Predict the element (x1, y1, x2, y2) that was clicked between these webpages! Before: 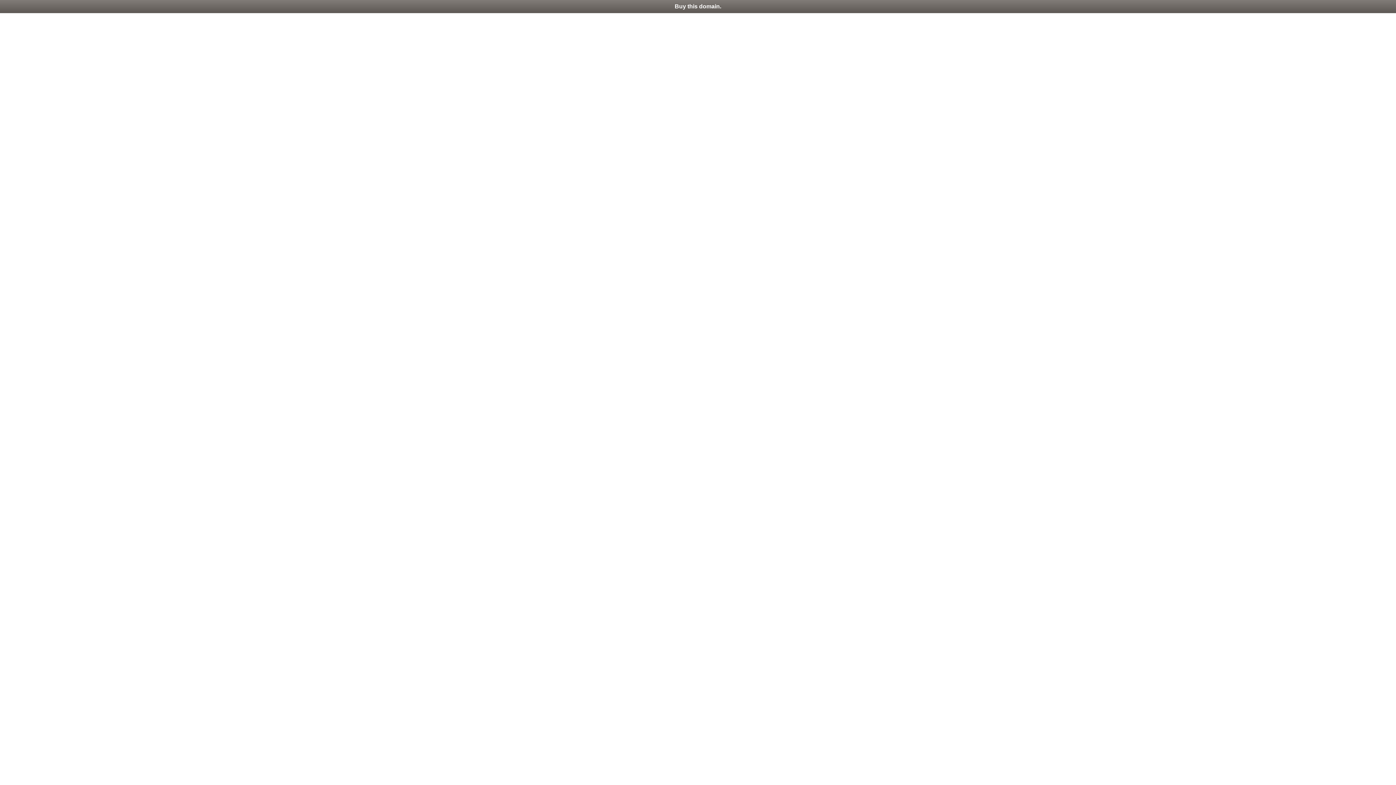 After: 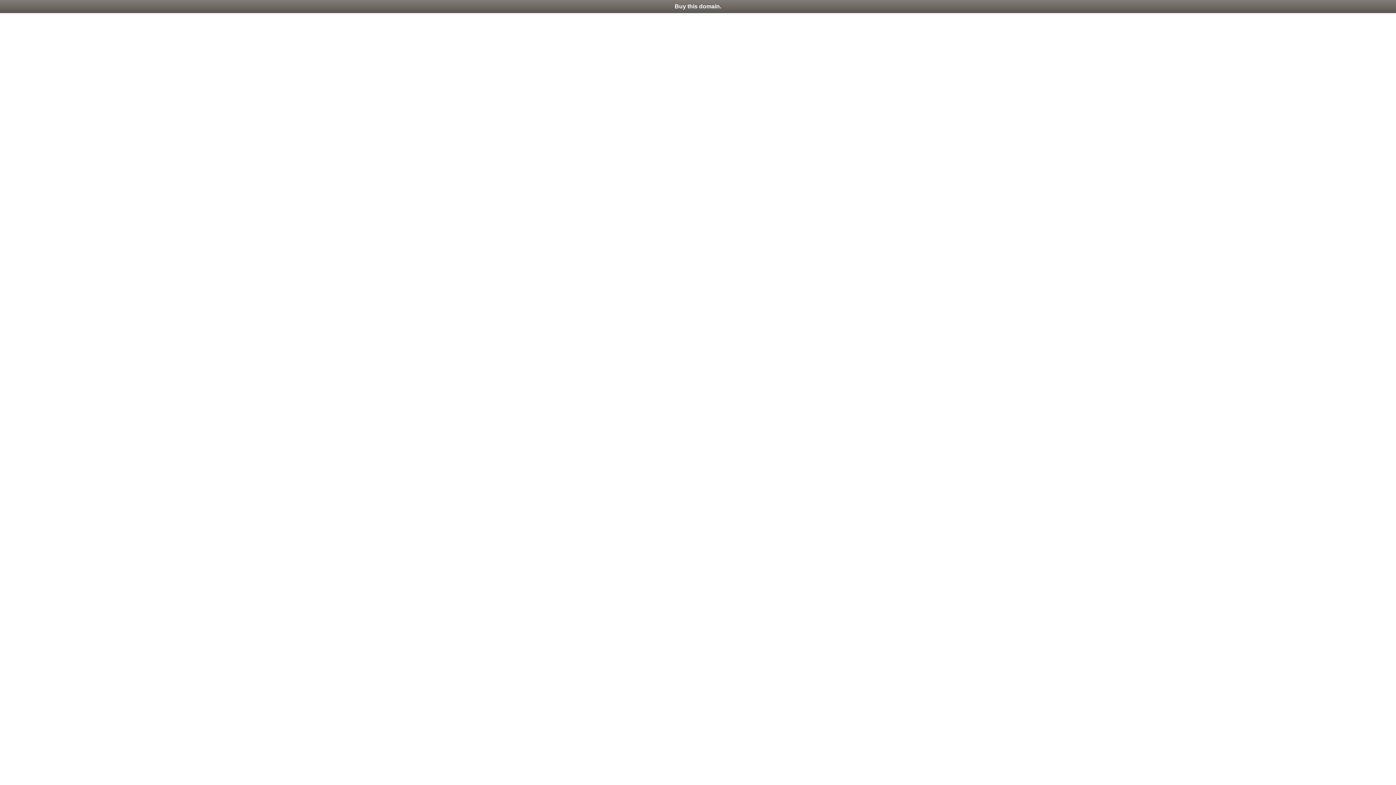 Action: bbox: (0, 0, 1396, 13) label: Buy this domain.